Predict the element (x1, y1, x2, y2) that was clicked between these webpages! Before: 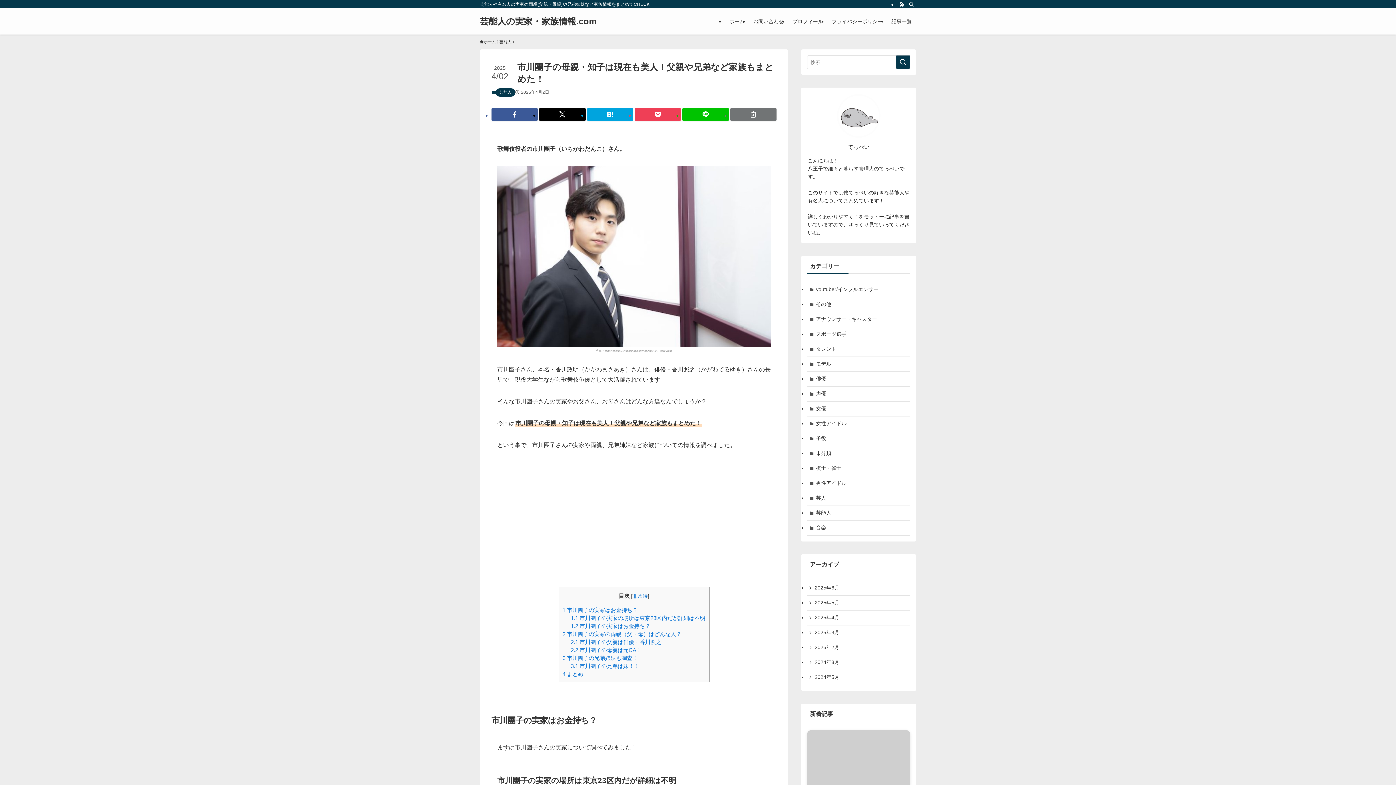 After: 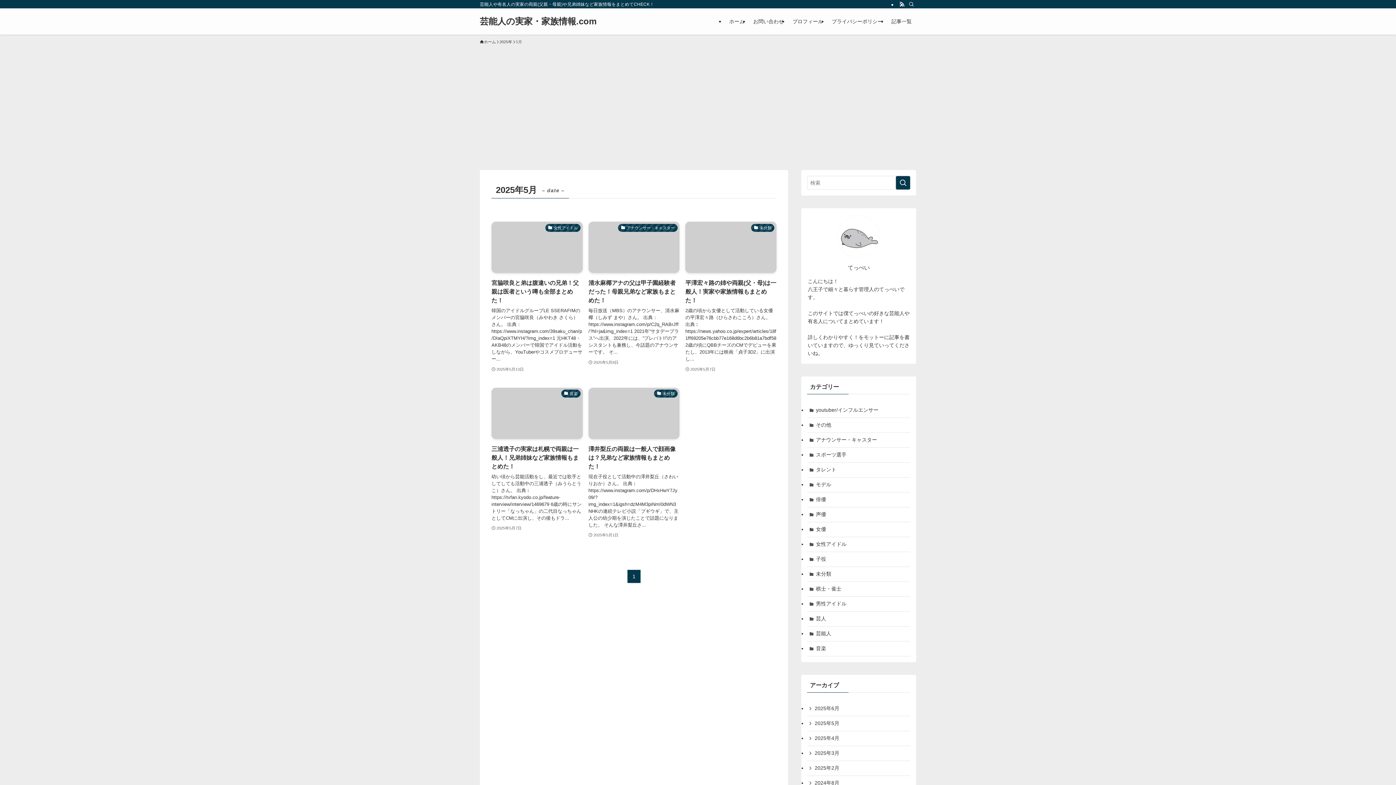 Action: bbox: (807, 595, 910, 610) label: 2025年5月